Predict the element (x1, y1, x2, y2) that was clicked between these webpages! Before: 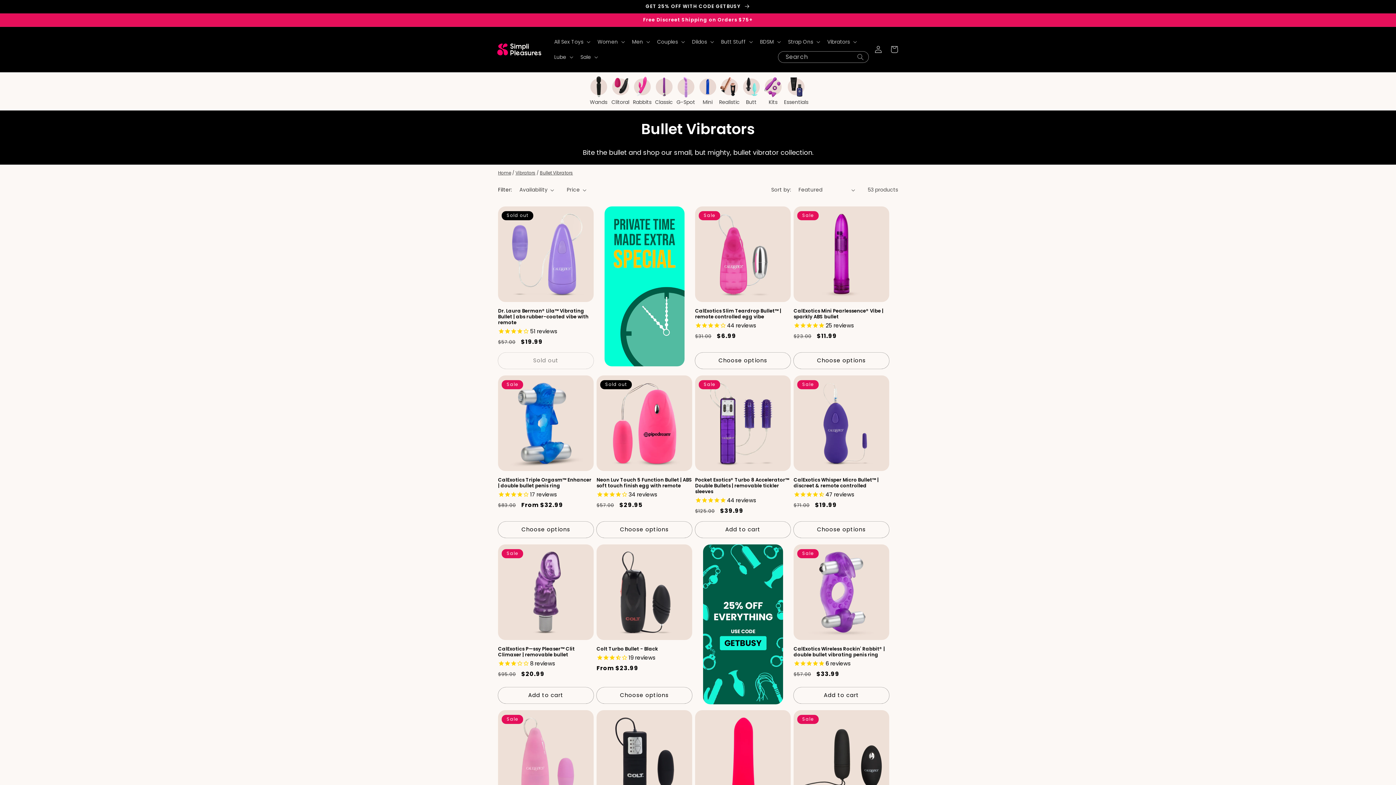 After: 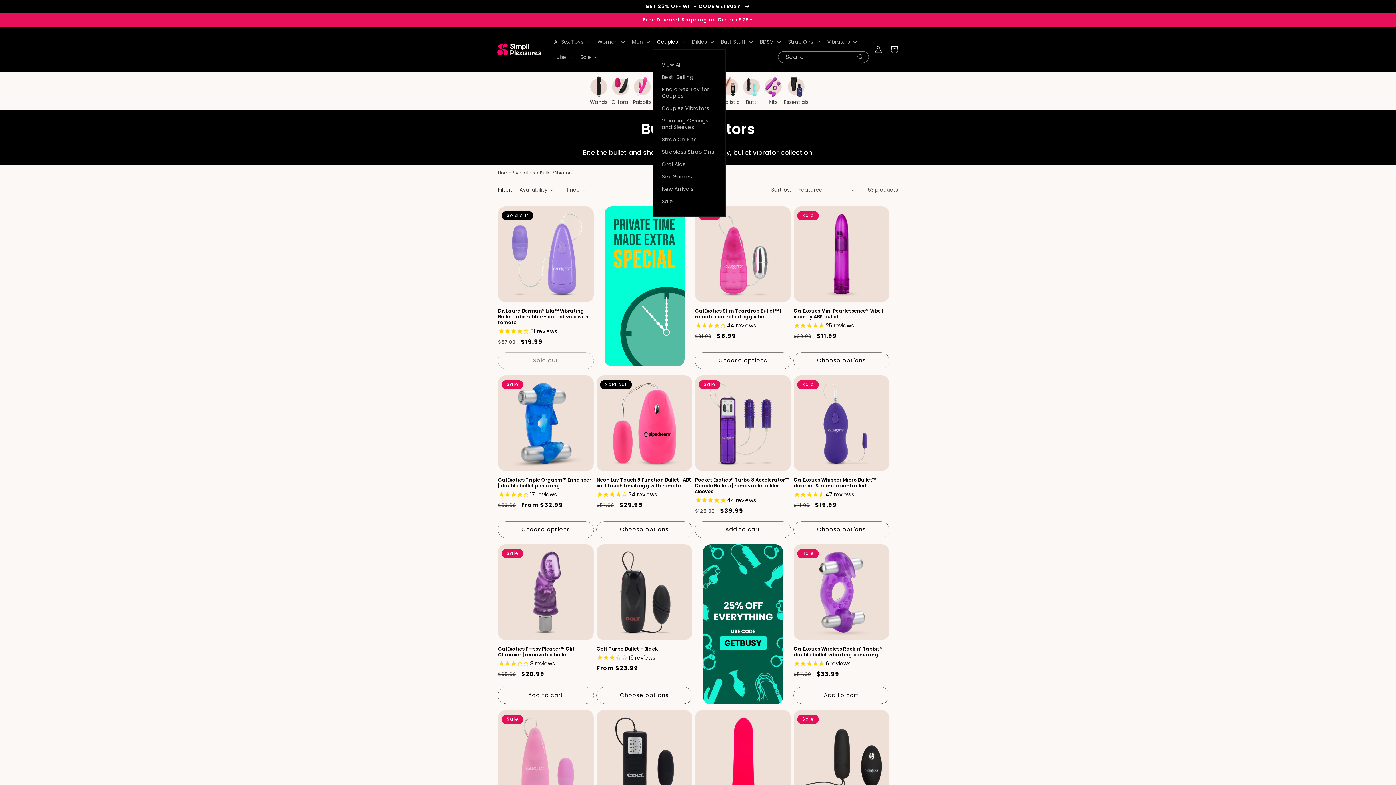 Action: label: Couples bbox: (652, 34, 687, 49)